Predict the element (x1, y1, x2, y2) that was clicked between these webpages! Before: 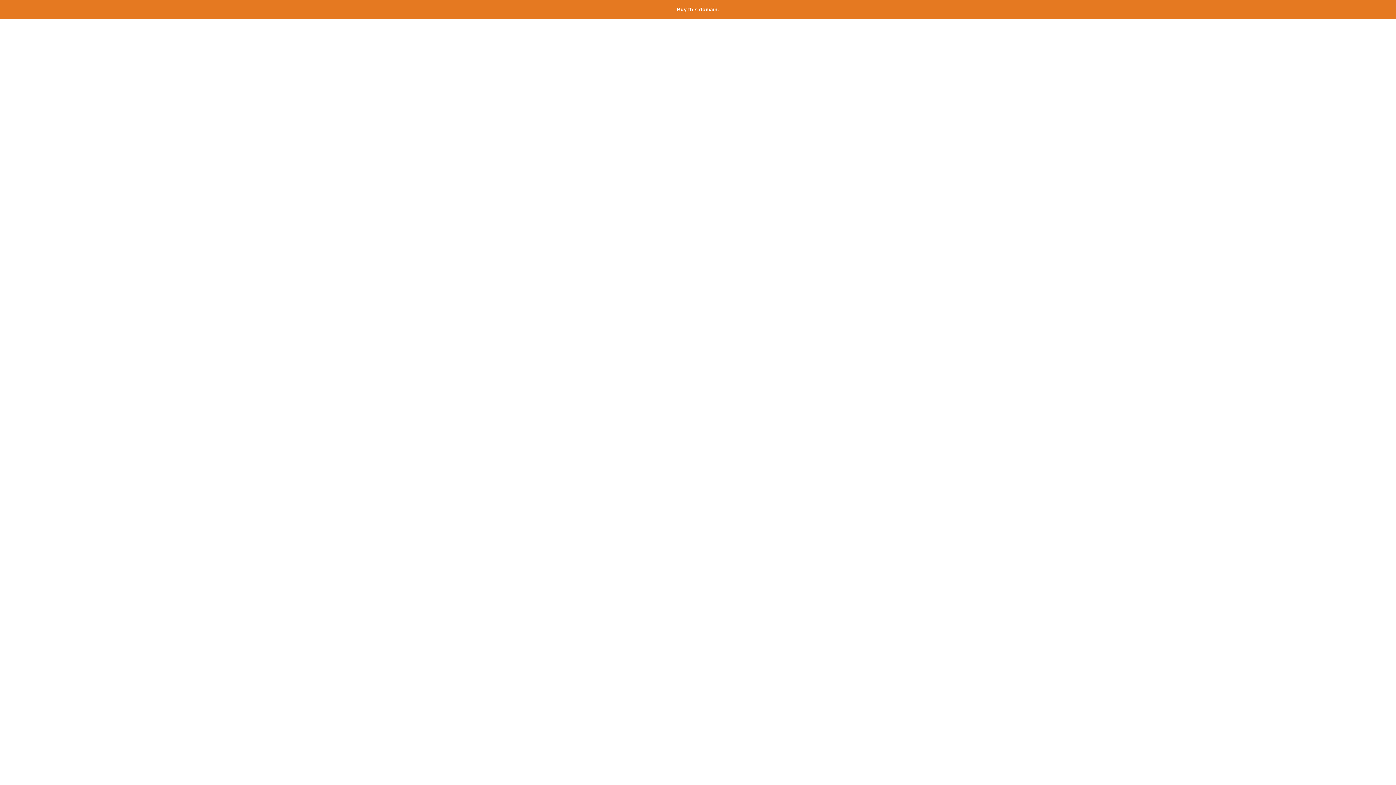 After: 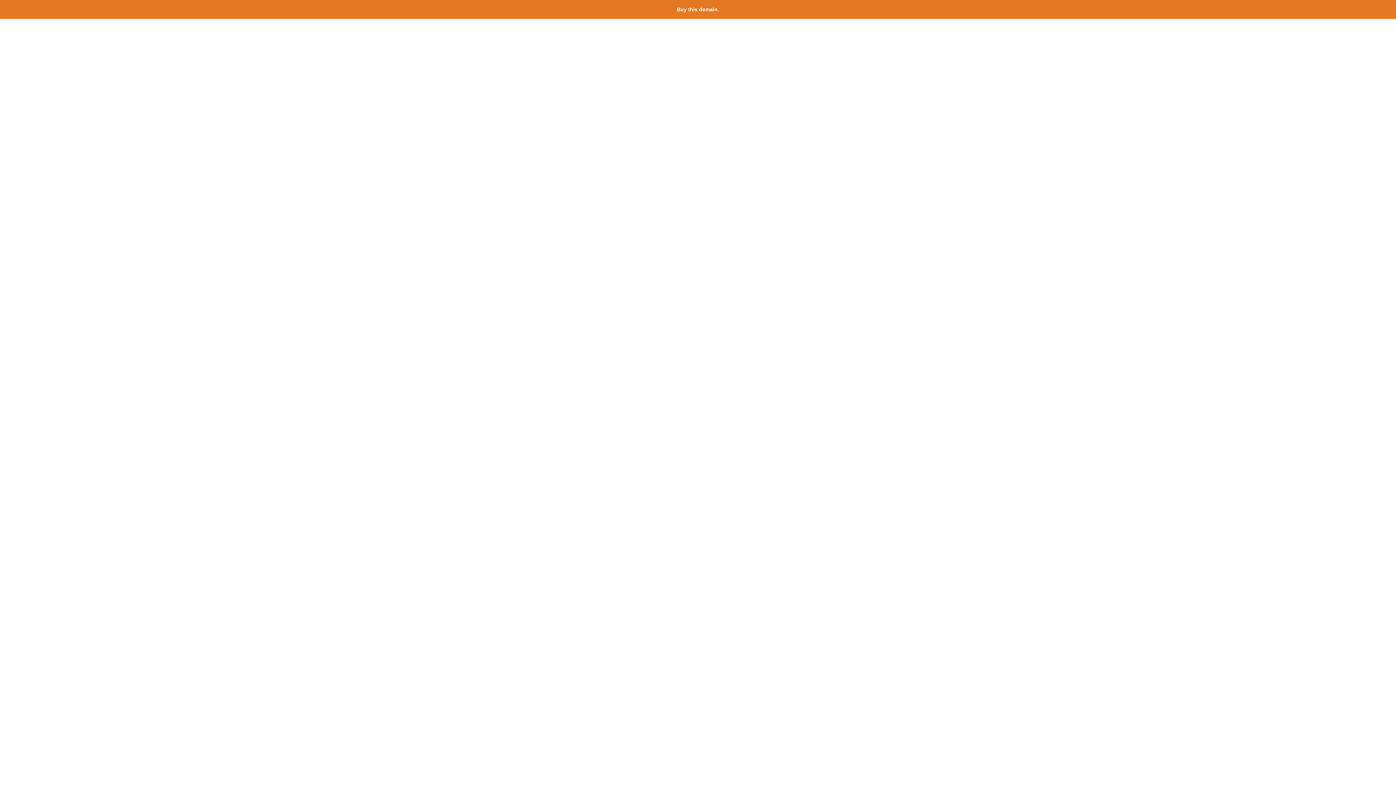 Action: label: Buy this domain. bbox: (677, 6, 719, 12)